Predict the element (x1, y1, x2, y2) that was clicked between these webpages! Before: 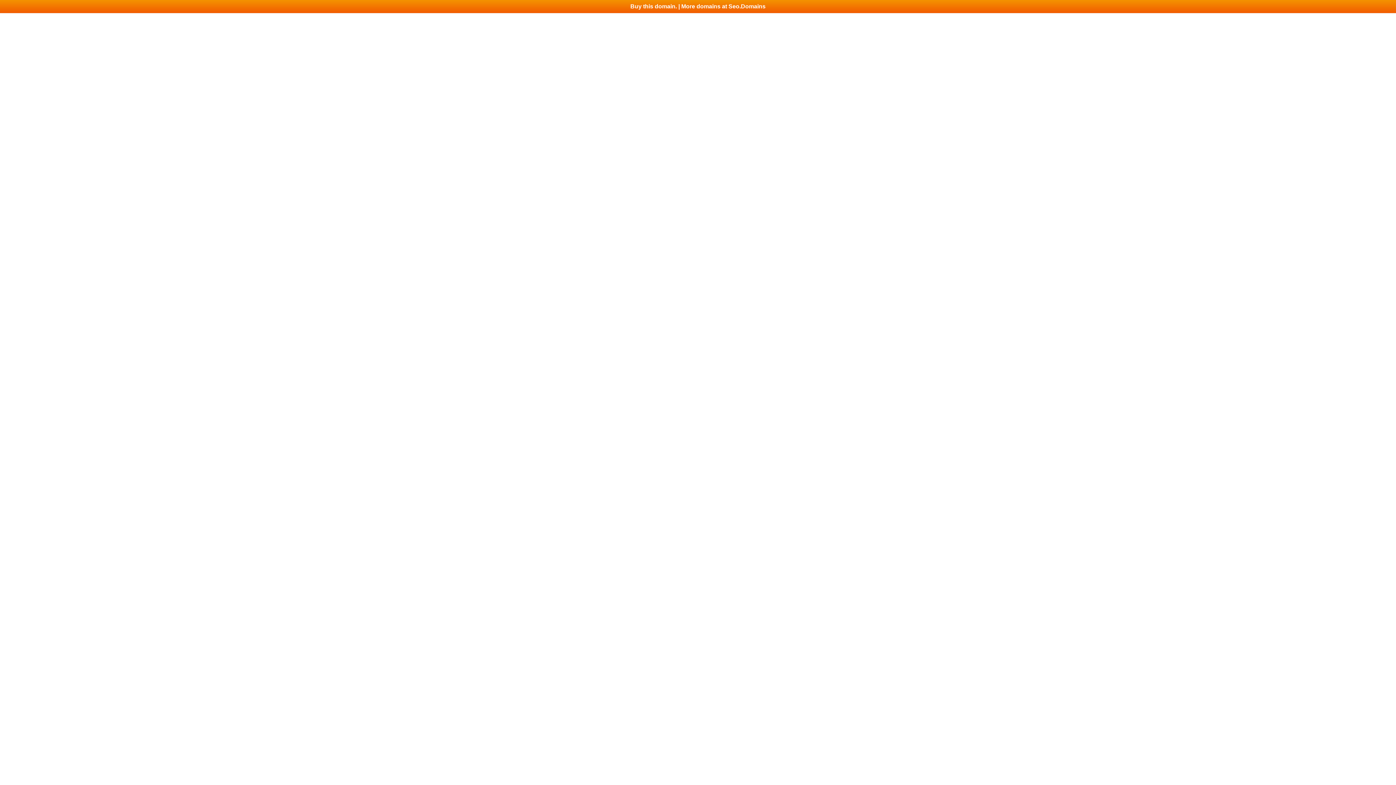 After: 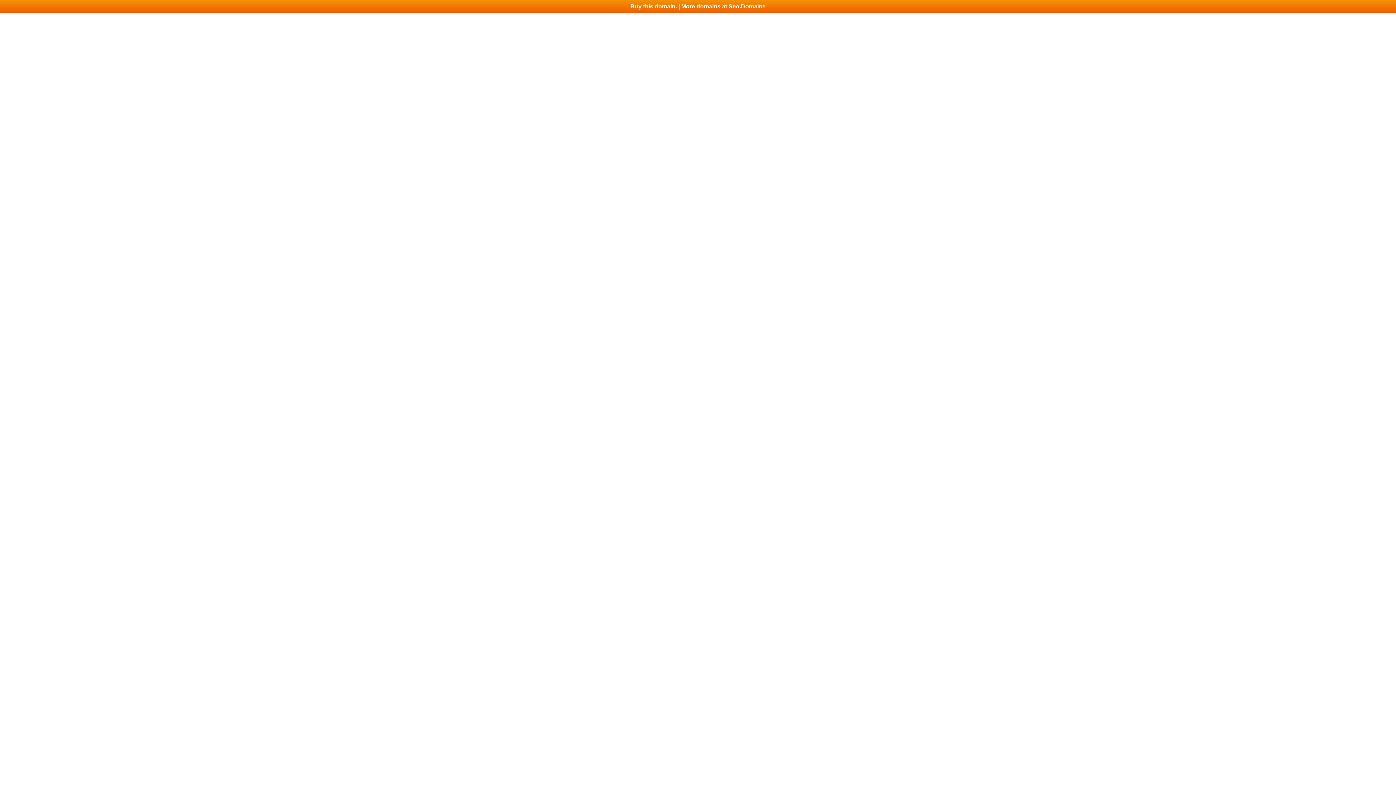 Action: label: Buy this domain. | More domains at Seo.Domains bbox: (0, 0, 1396, 13)